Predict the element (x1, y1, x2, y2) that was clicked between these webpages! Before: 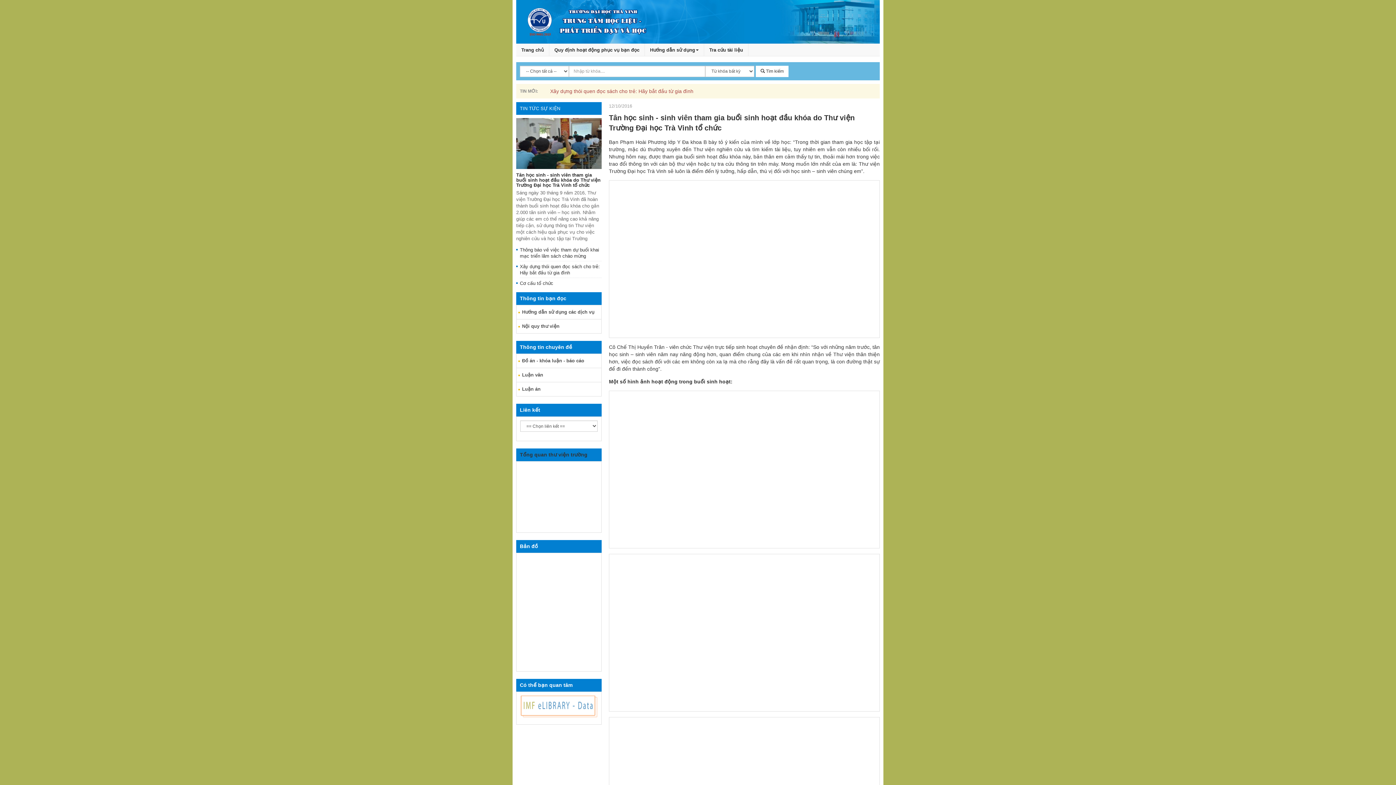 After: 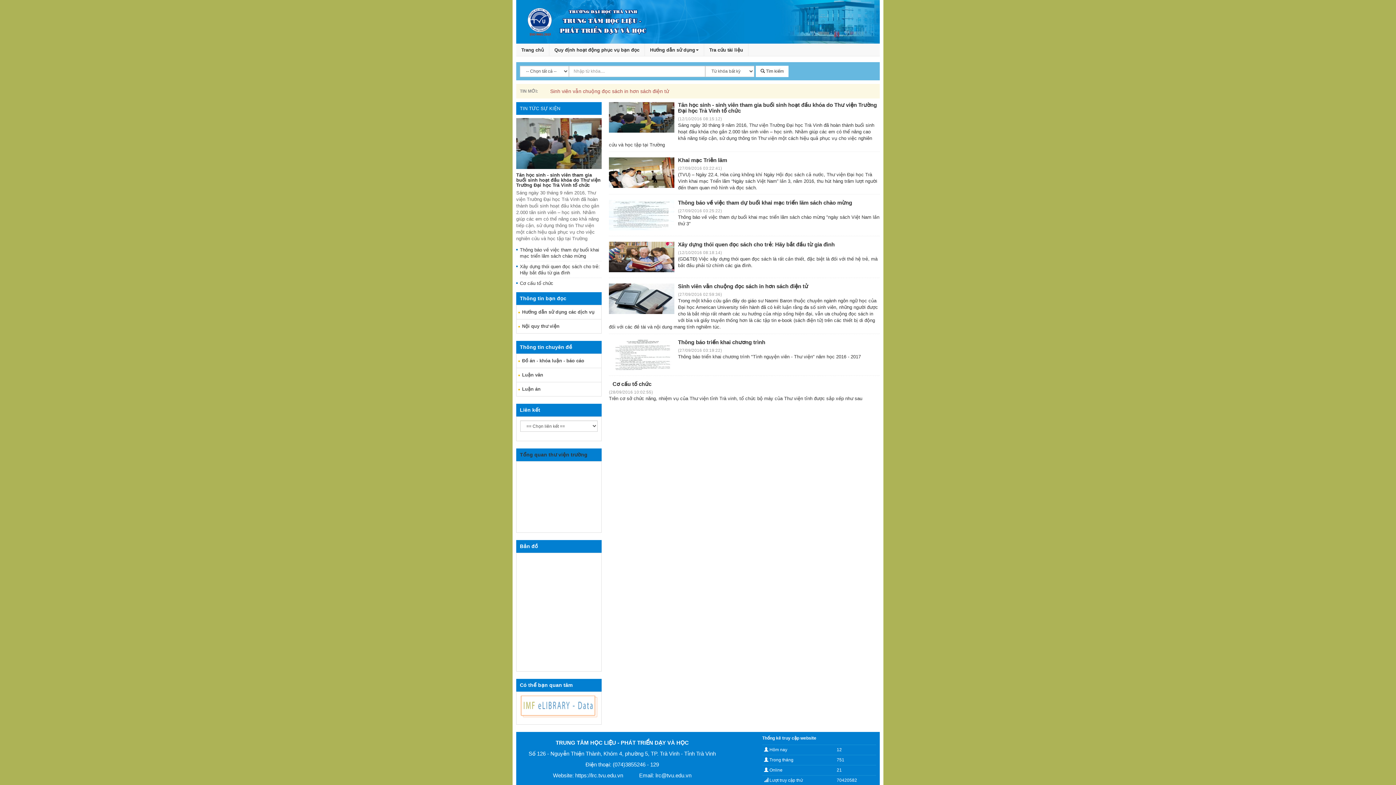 Action: label: TIN TỨC SỰ KIỆN bbox: (520, 105, 560, 111)